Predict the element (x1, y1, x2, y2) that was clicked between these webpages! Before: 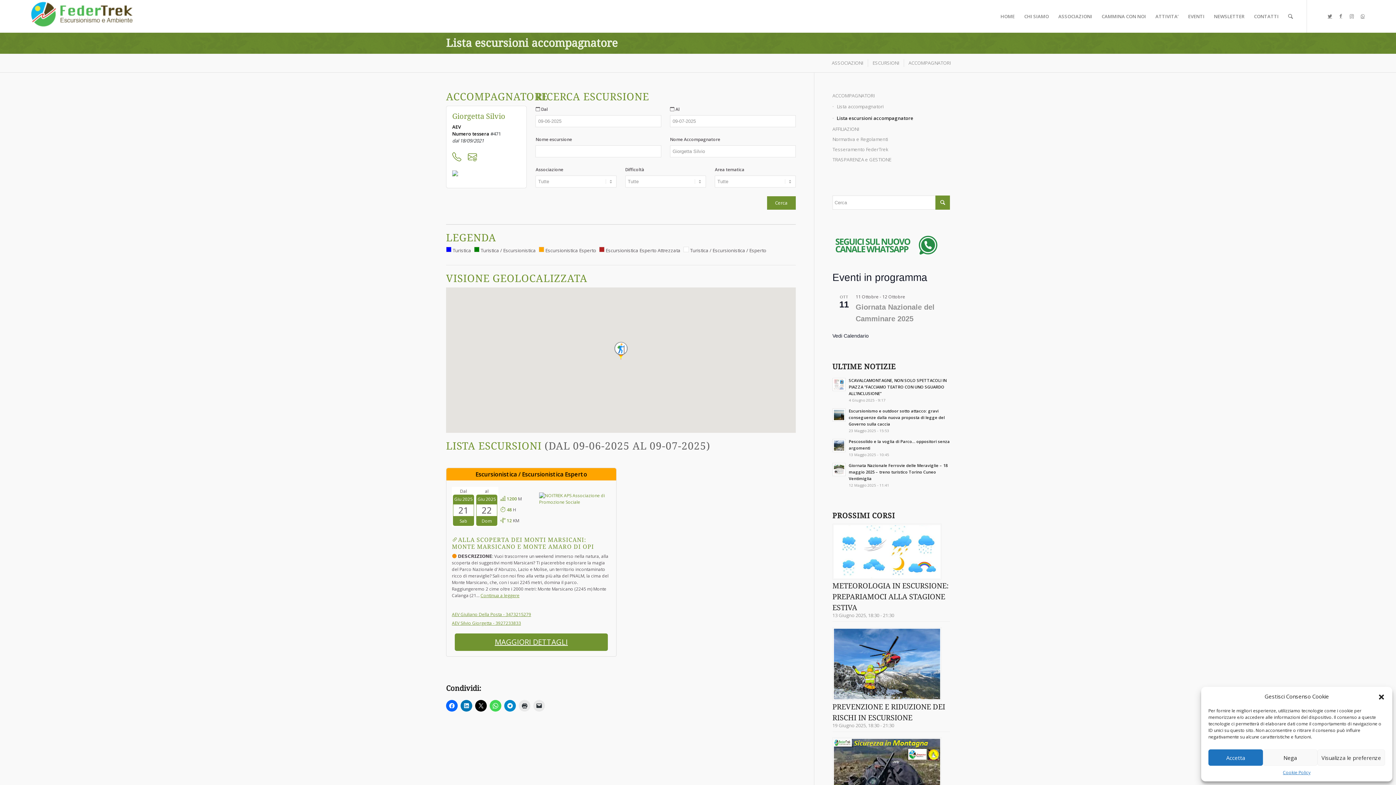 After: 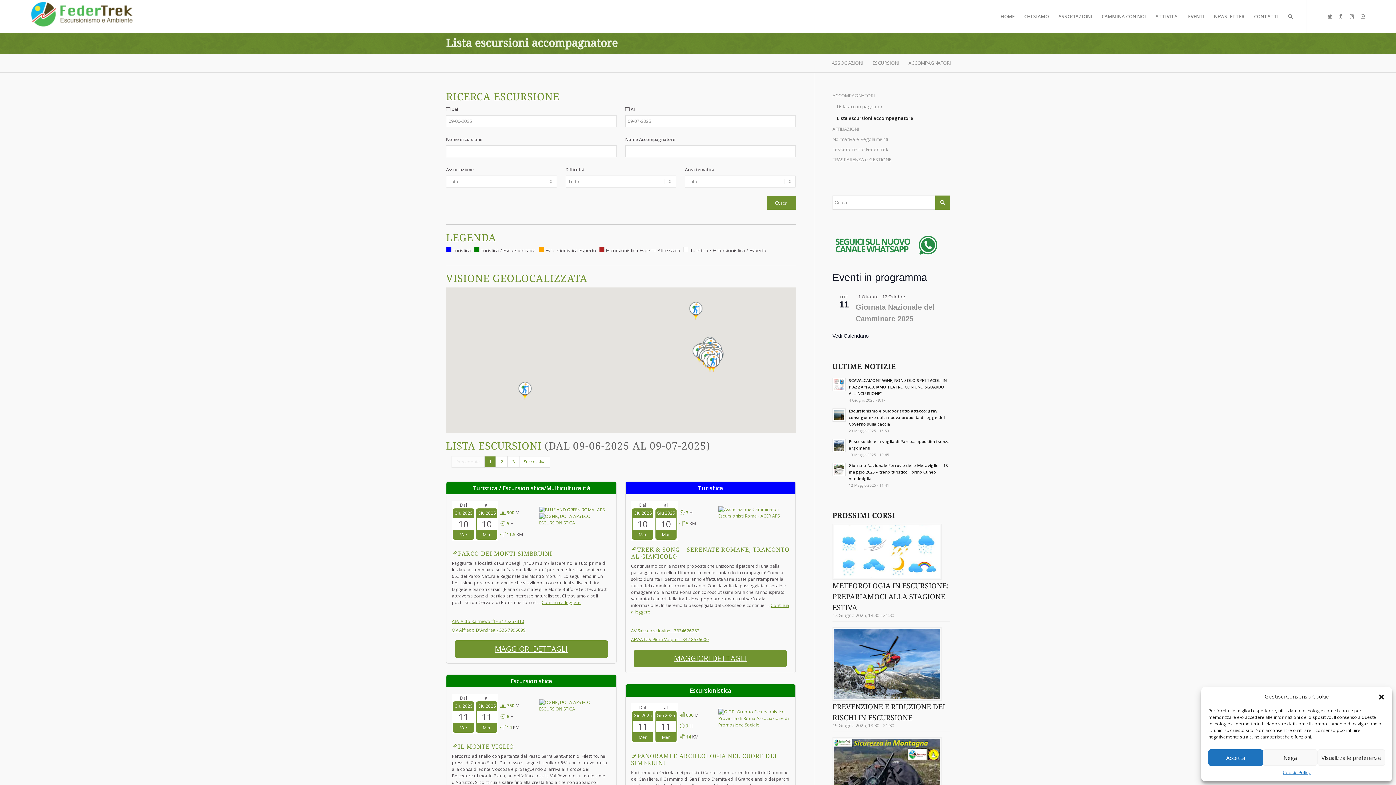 Action: label: Lista escursioni accompagnatore bbox: (832, 112, 950, 124)